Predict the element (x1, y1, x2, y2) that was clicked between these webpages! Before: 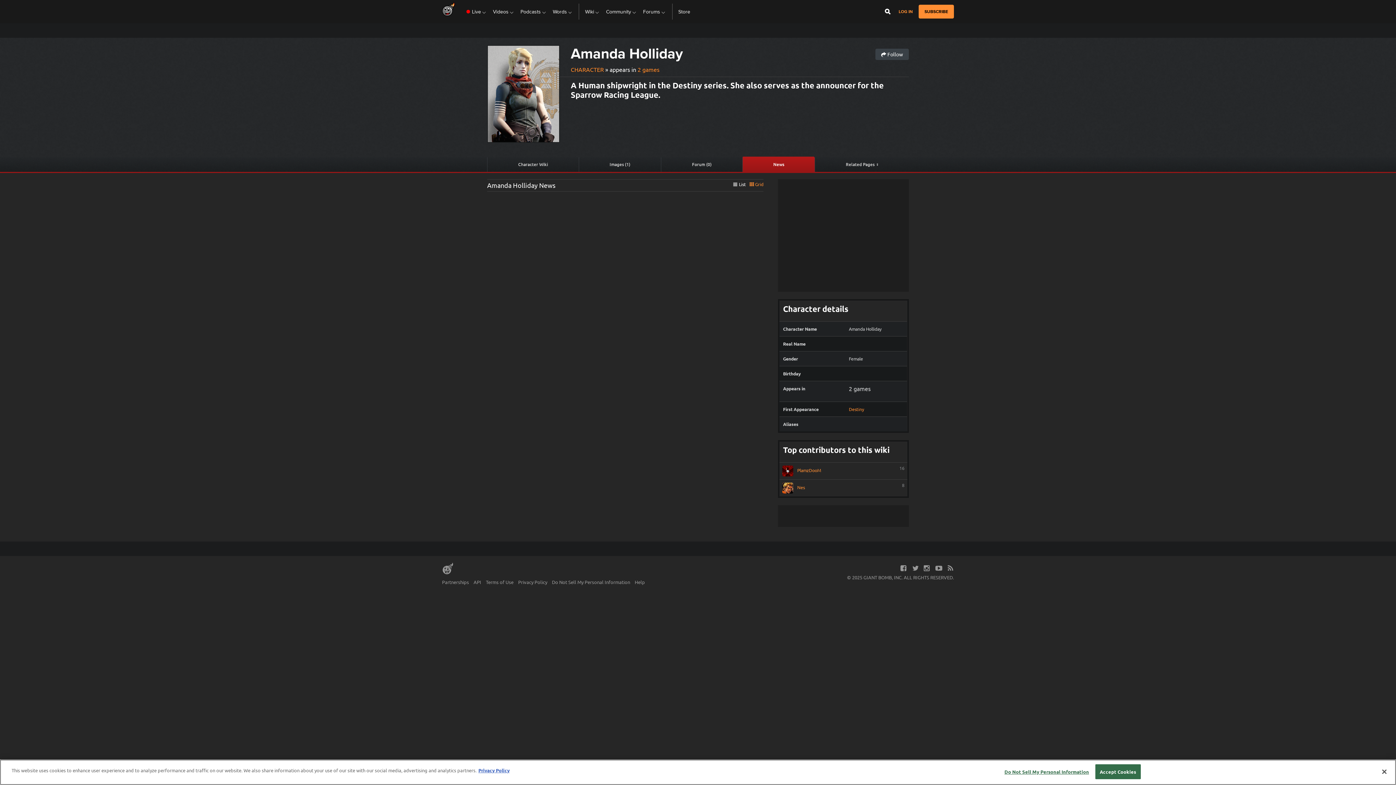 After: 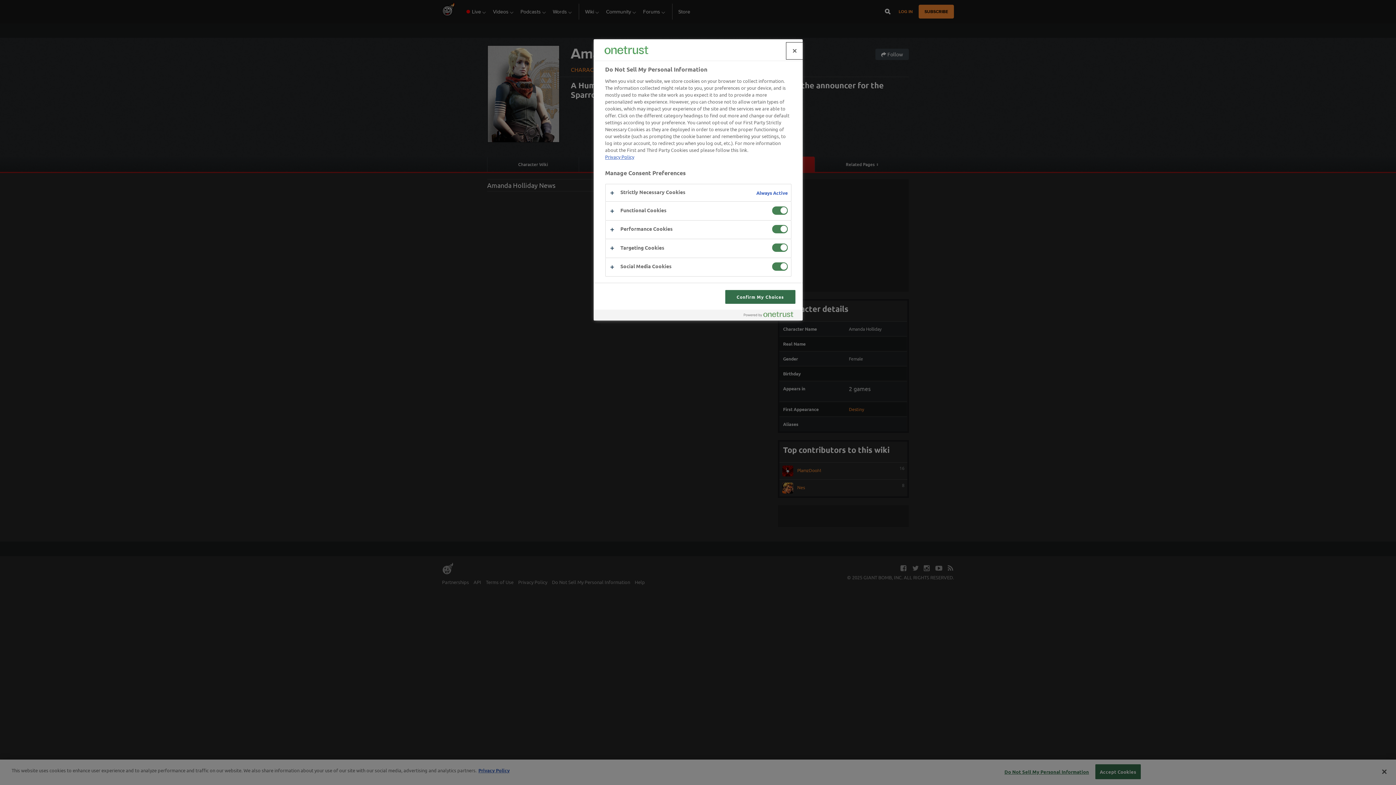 Action: bbox: (1004, 765, 1089, 779) label: Do Not Sell My Personal Information